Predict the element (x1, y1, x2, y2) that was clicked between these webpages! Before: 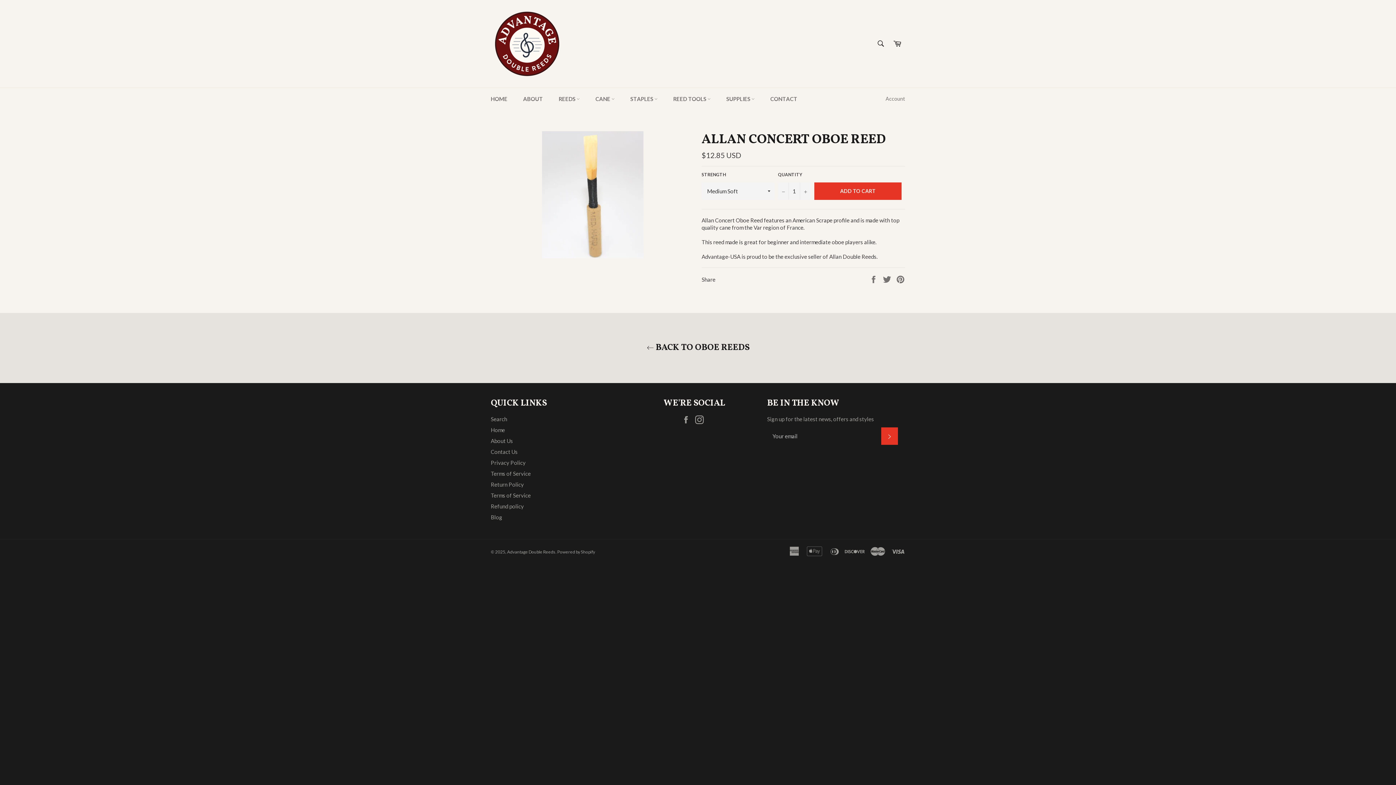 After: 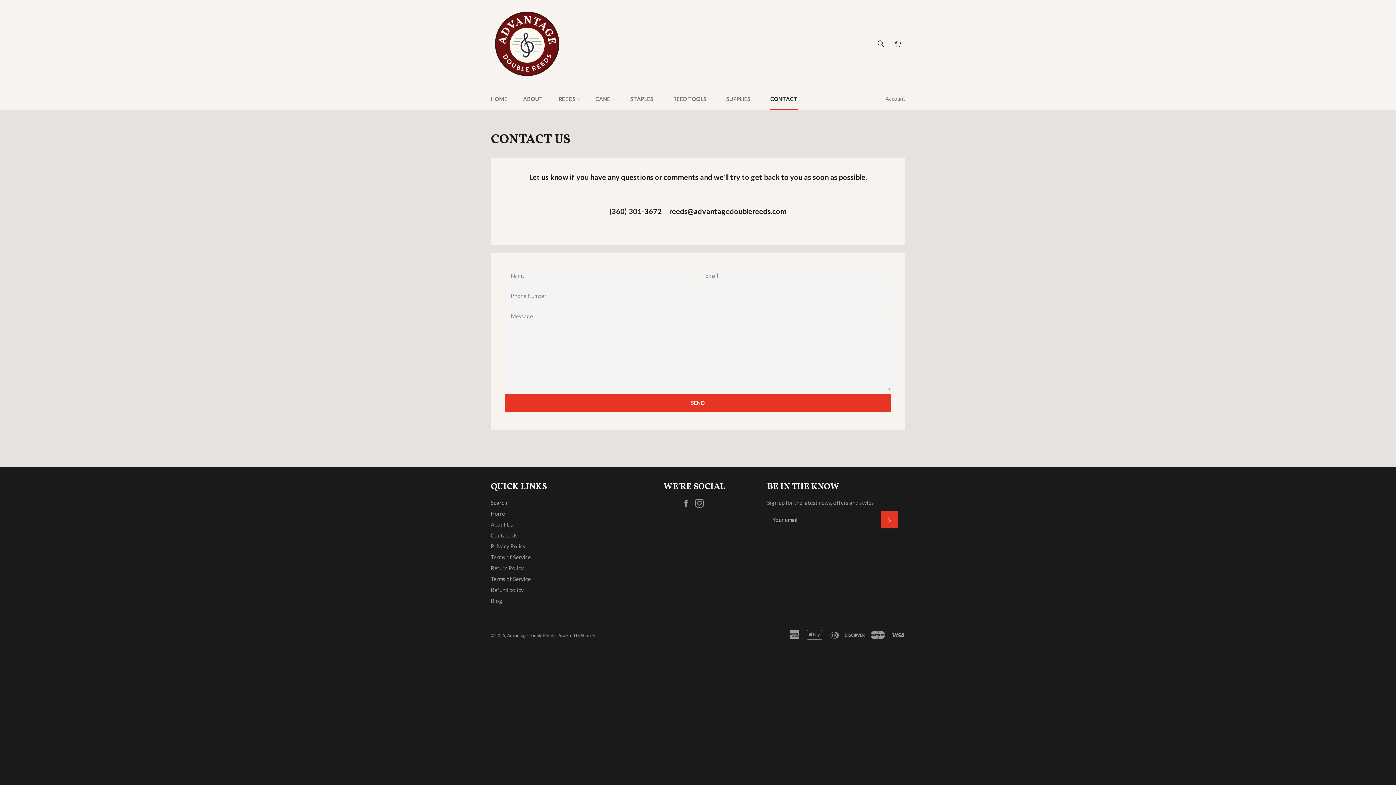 Action: bbox: (763, 88, 805, 109) label: CONTACT